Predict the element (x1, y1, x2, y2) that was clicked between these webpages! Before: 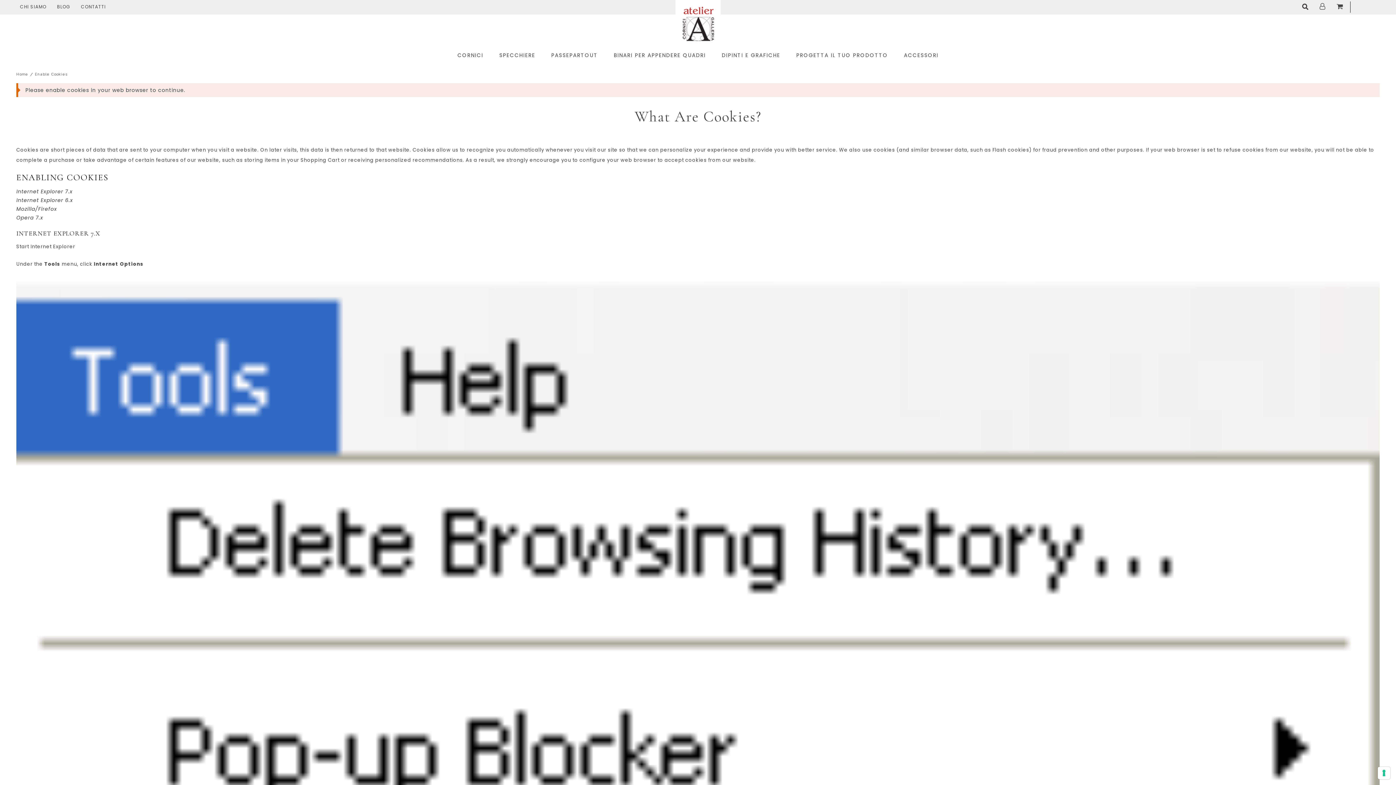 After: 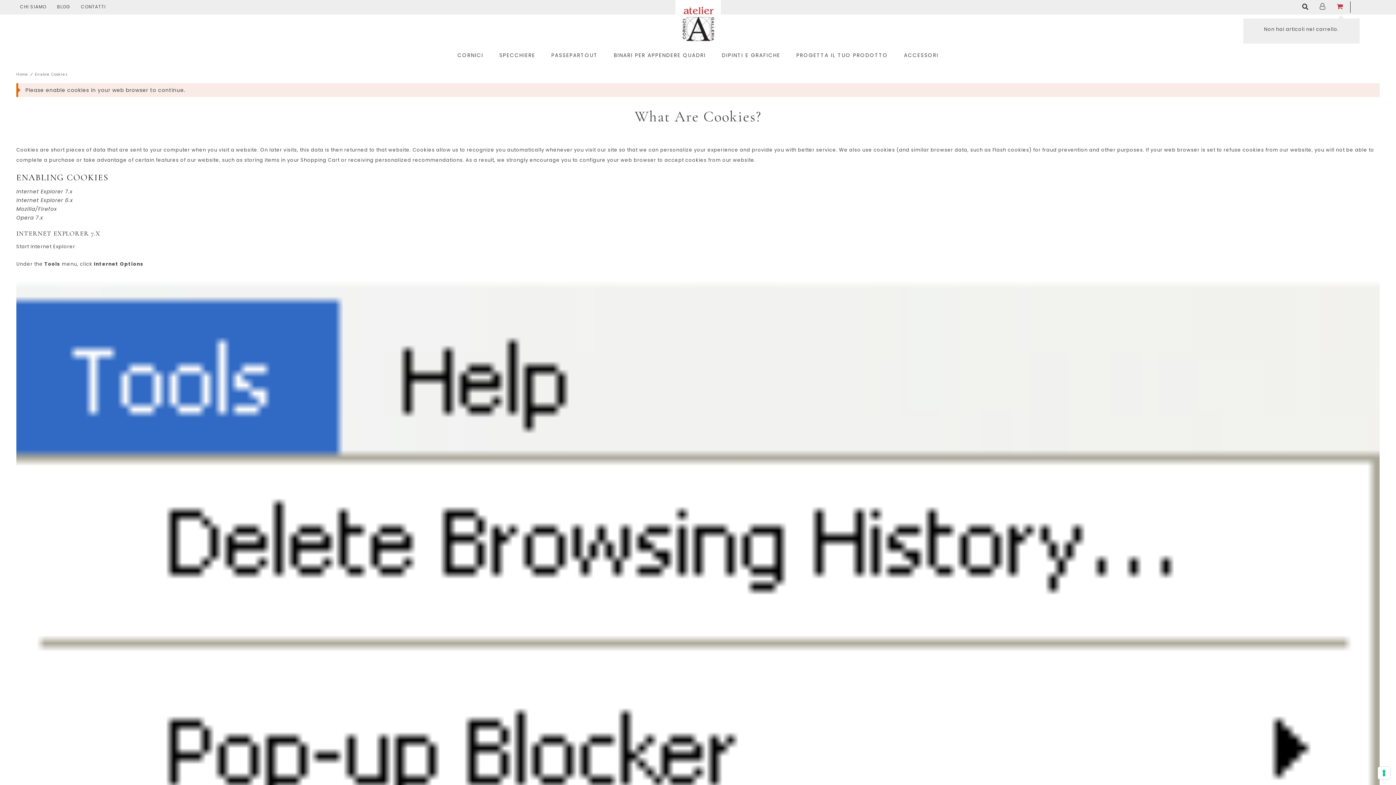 Action: bbox: (1333, -1, 1347, 14) label: 0